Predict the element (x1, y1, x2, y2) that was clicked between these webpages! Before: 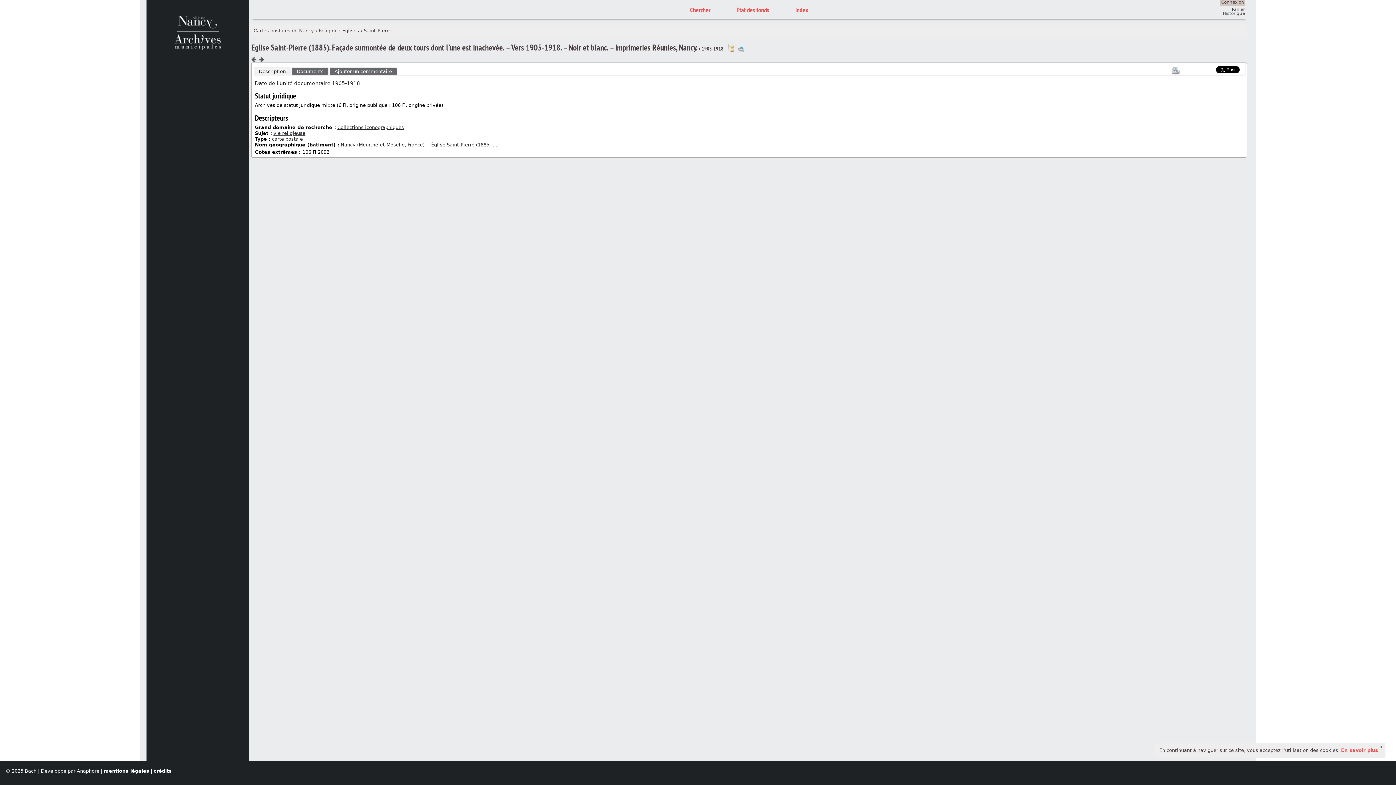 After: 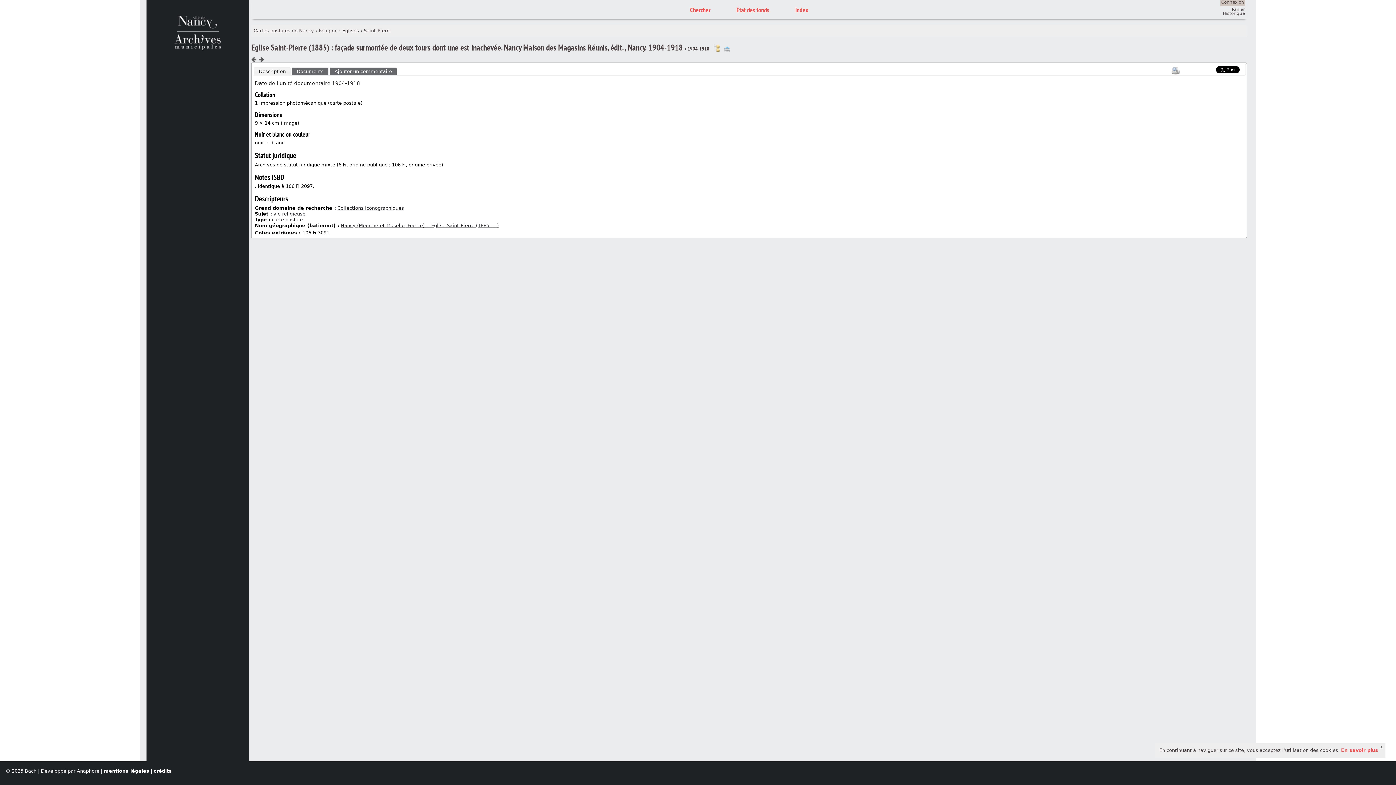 Action: bbox: (251, 56, 257, 62) label: Composant précédent